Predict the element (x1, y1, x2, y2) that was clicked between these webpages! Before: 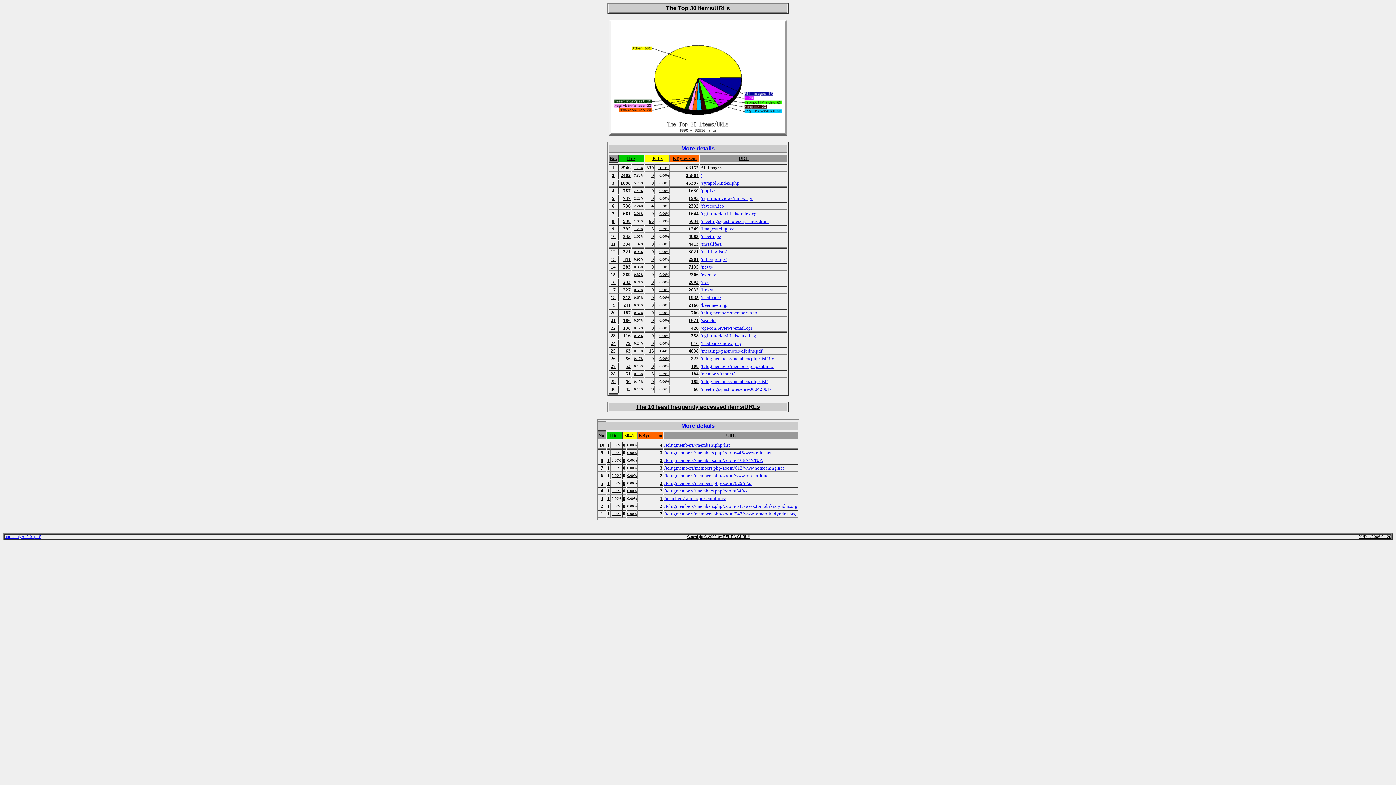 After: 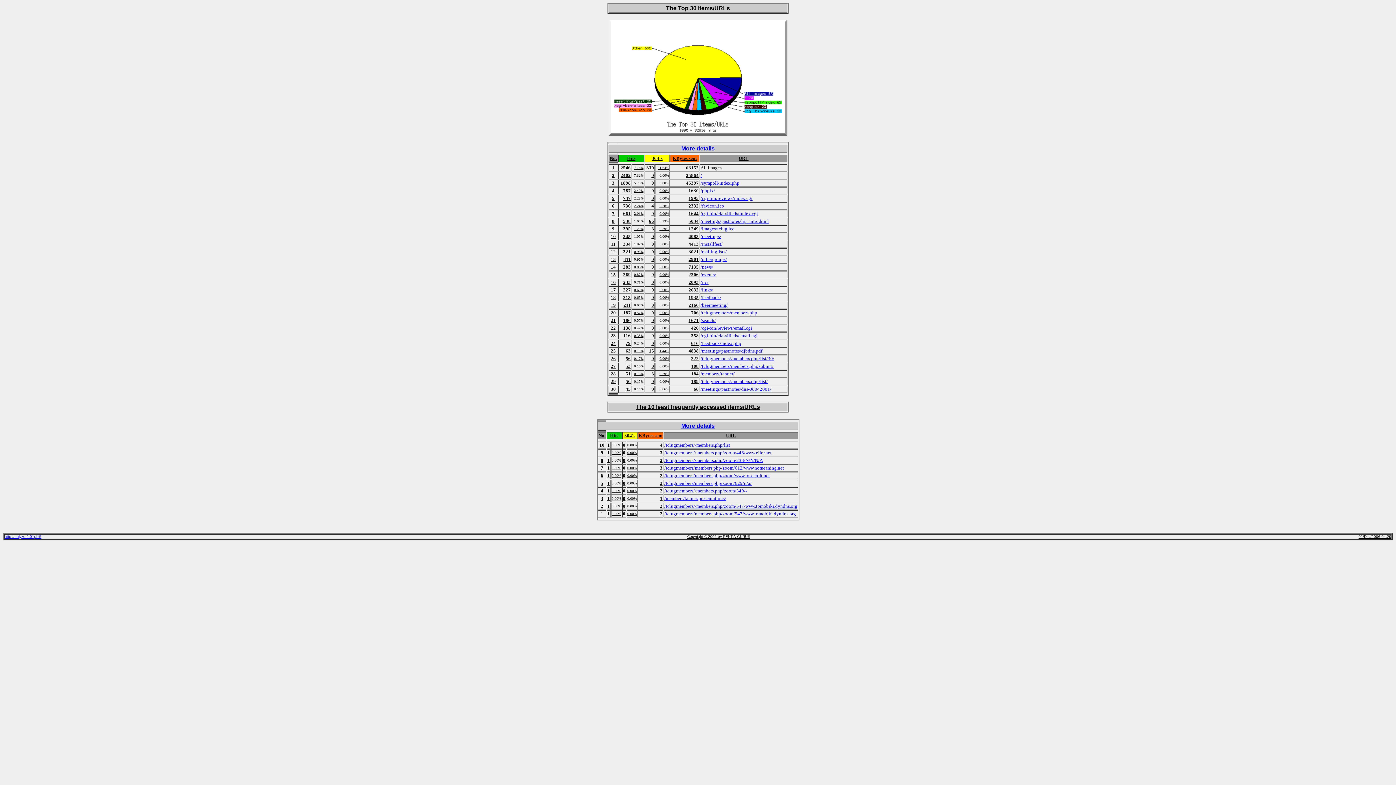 Action: label: /mailinglists/ bbox: (700, 249, 726, 254)